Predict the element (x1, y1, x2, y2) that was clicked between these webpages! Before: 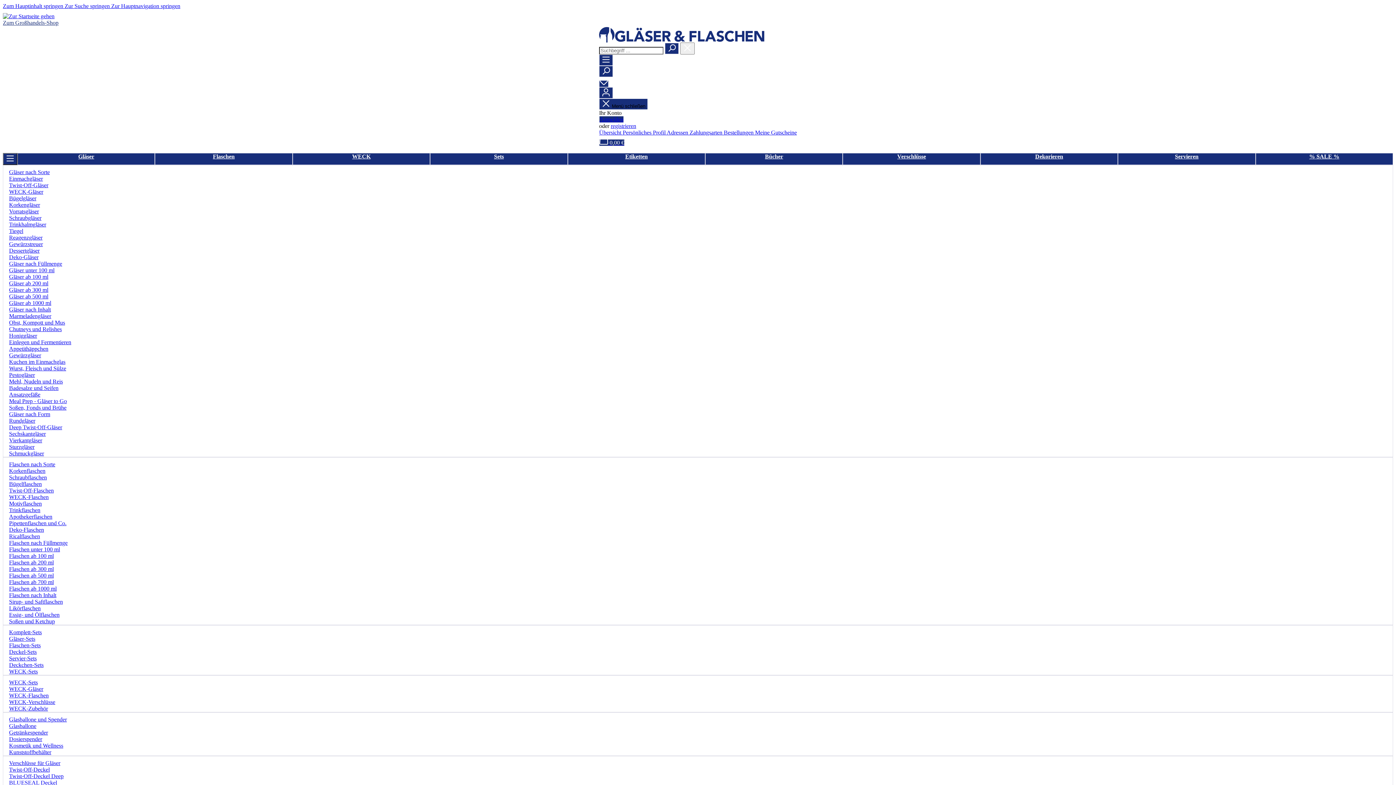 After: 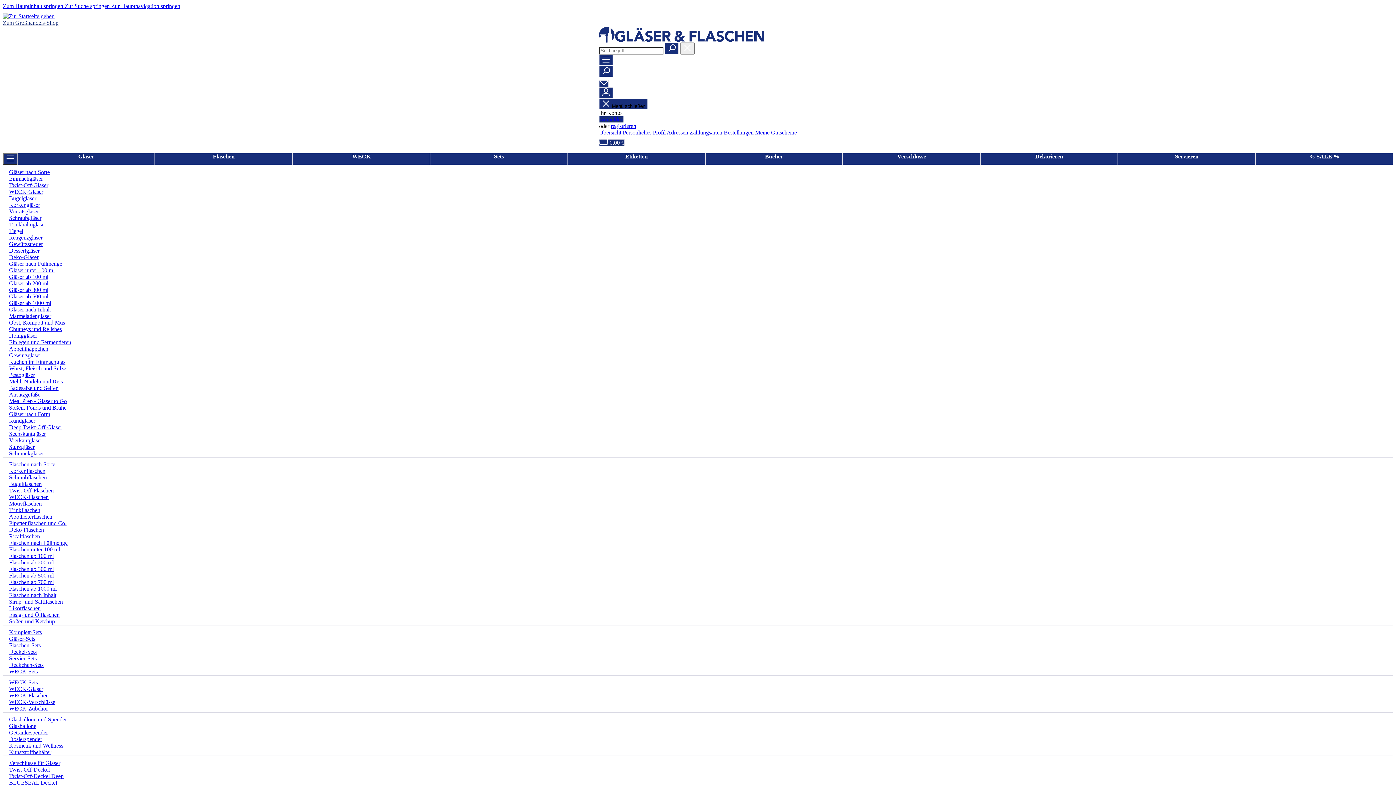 Action: label: WECK bbox: (292, 153, 430, 165)